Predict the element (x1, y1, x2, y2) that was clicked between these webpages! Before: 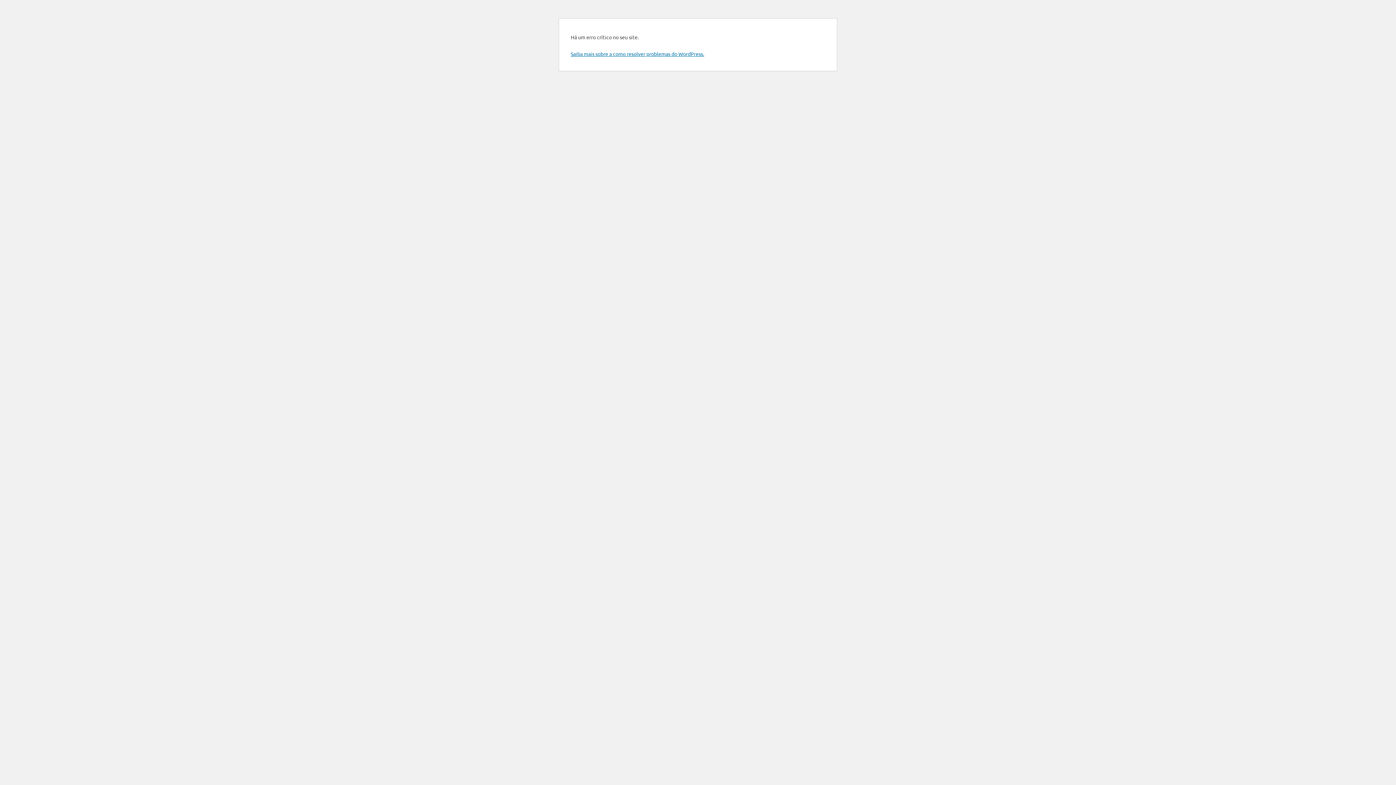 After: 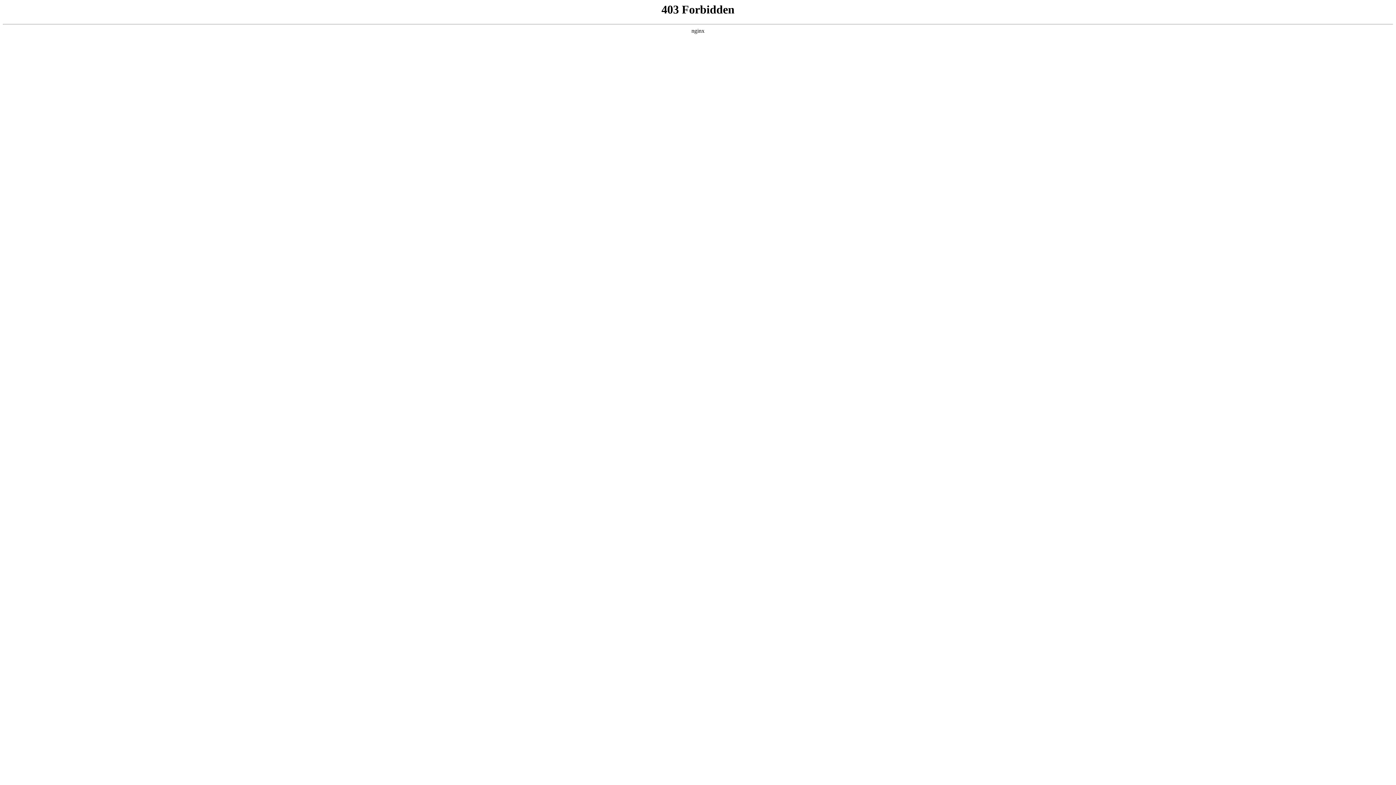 Action: label: Saiba mais sobre a como resolver problemas do WordPress. bbox: (570, 50, 704, 57)